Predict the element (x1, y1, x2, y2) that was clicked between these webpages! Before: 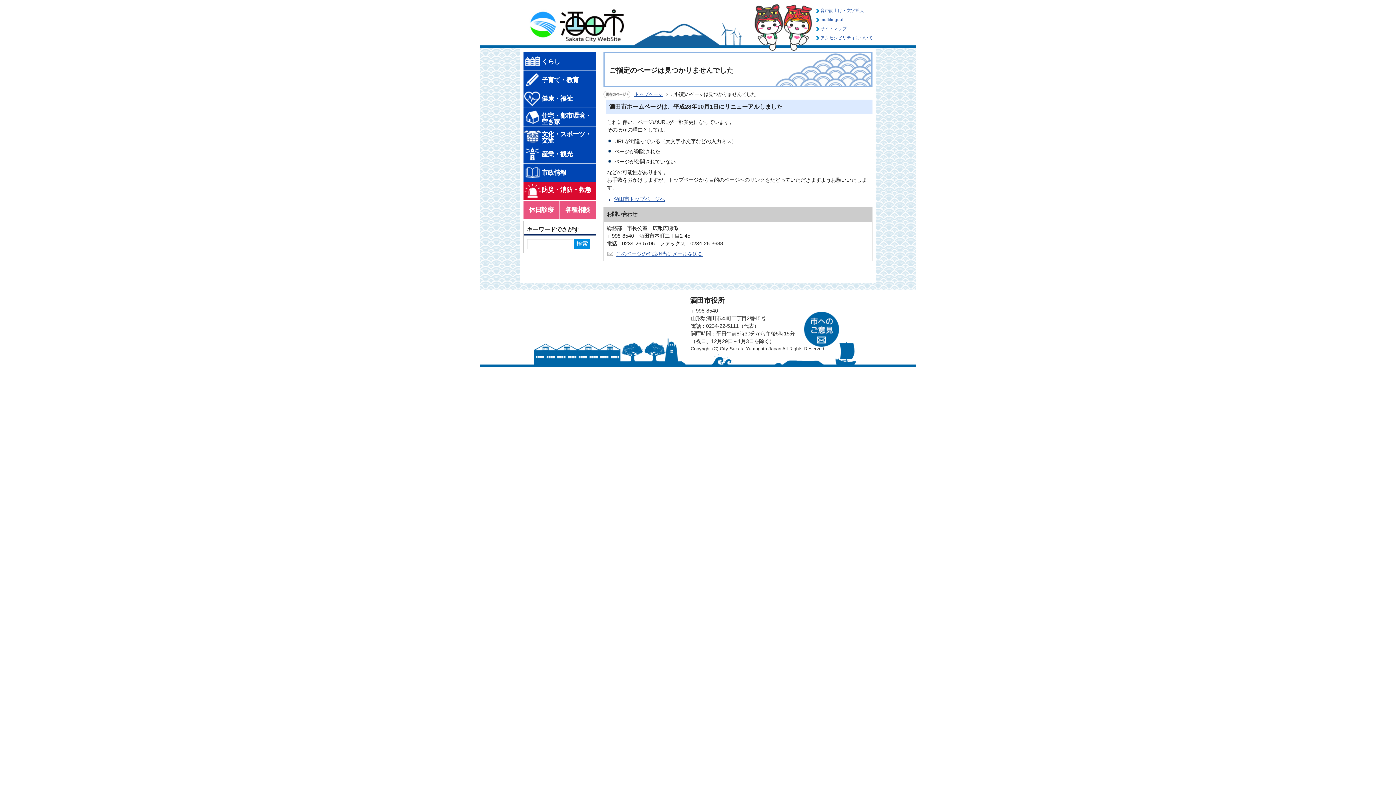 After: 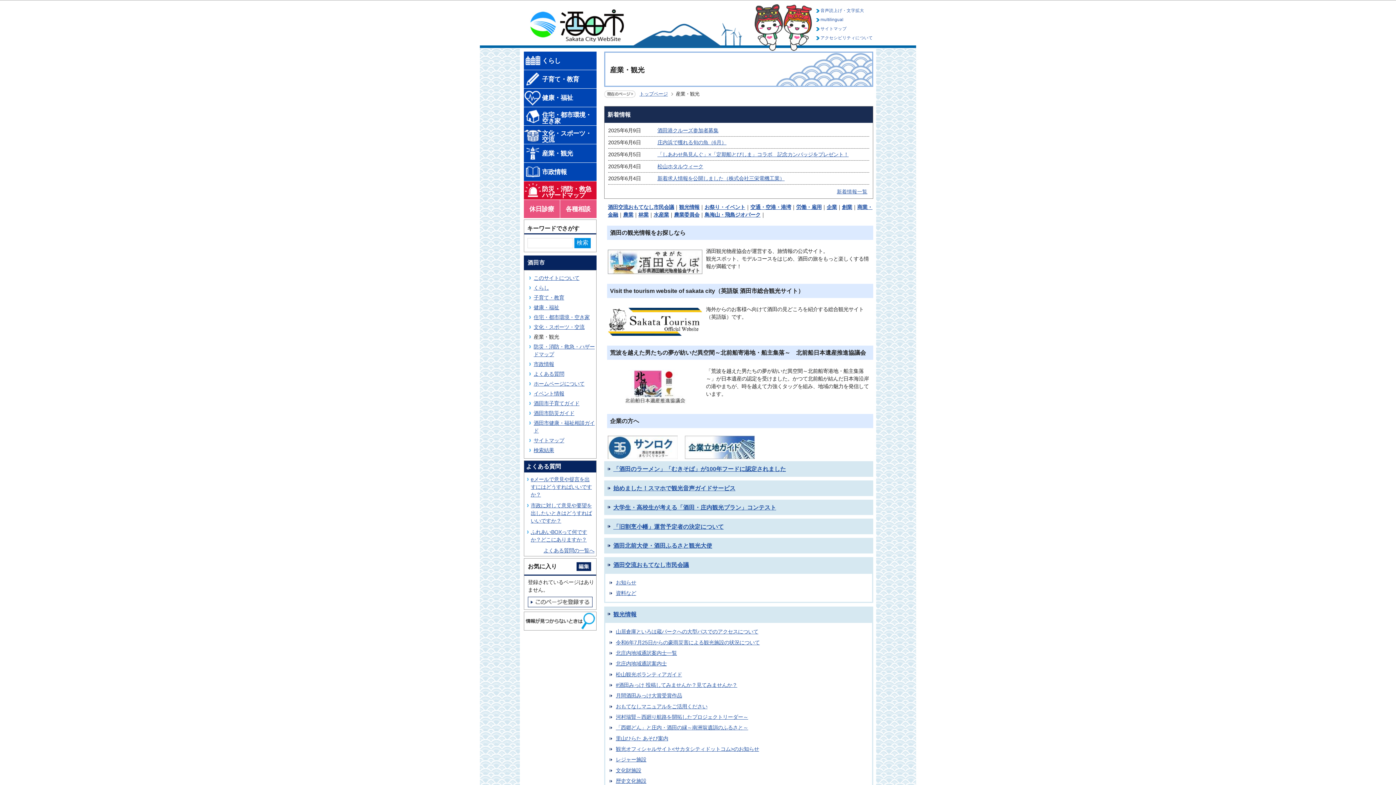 Action: label: 産業・観光 bbox: (523, 147, 596, 158)